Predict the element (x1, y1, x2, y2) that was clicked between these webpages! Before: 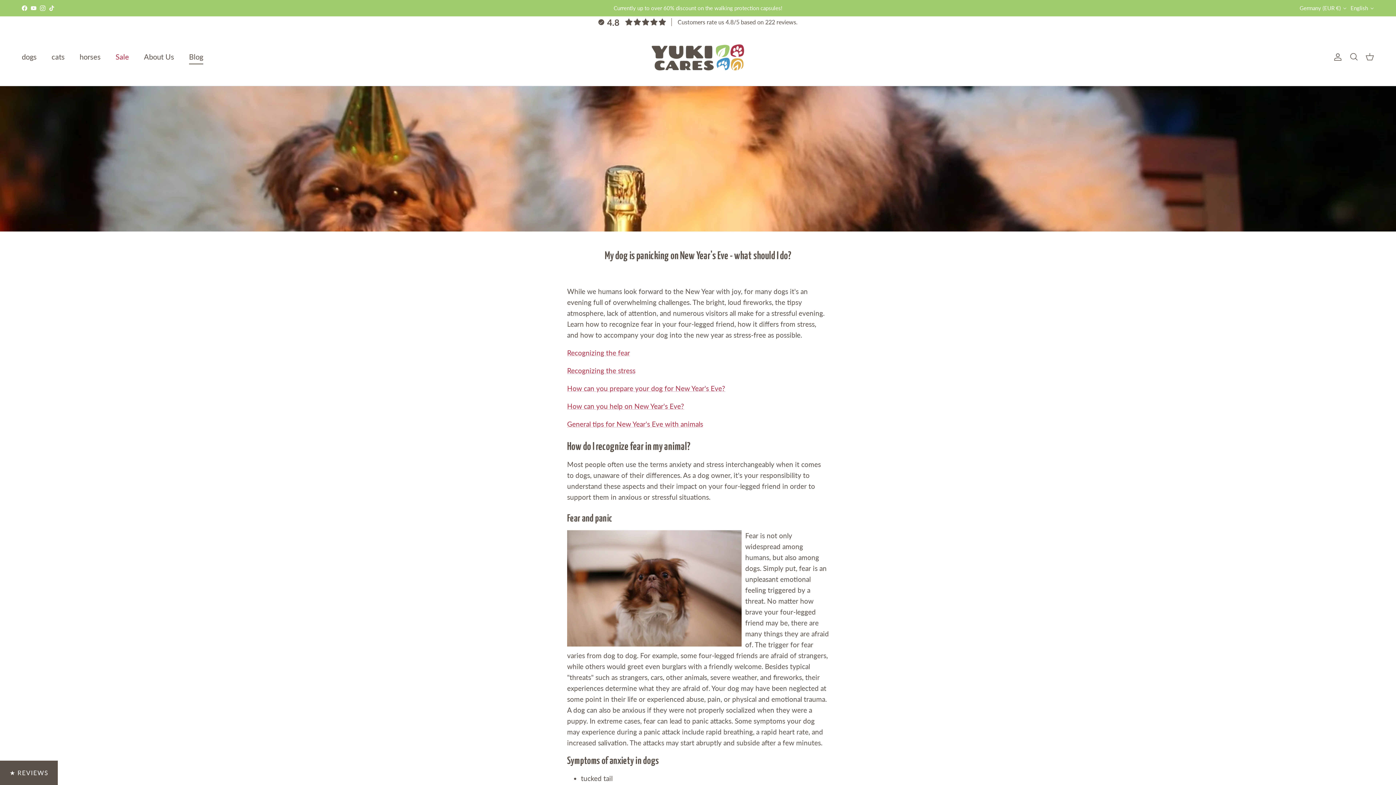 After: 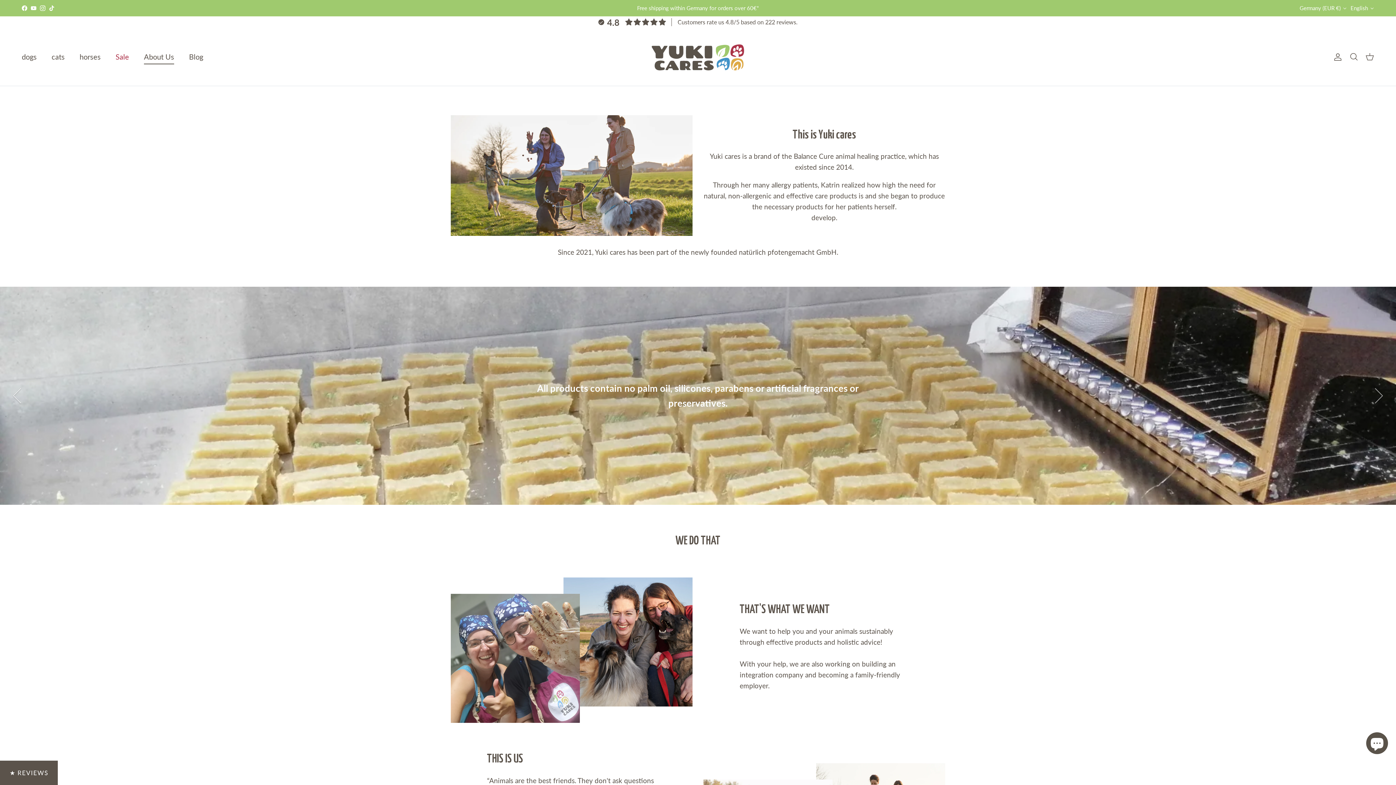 Action: bbox: (137, 43, 180, 70) label: About Us